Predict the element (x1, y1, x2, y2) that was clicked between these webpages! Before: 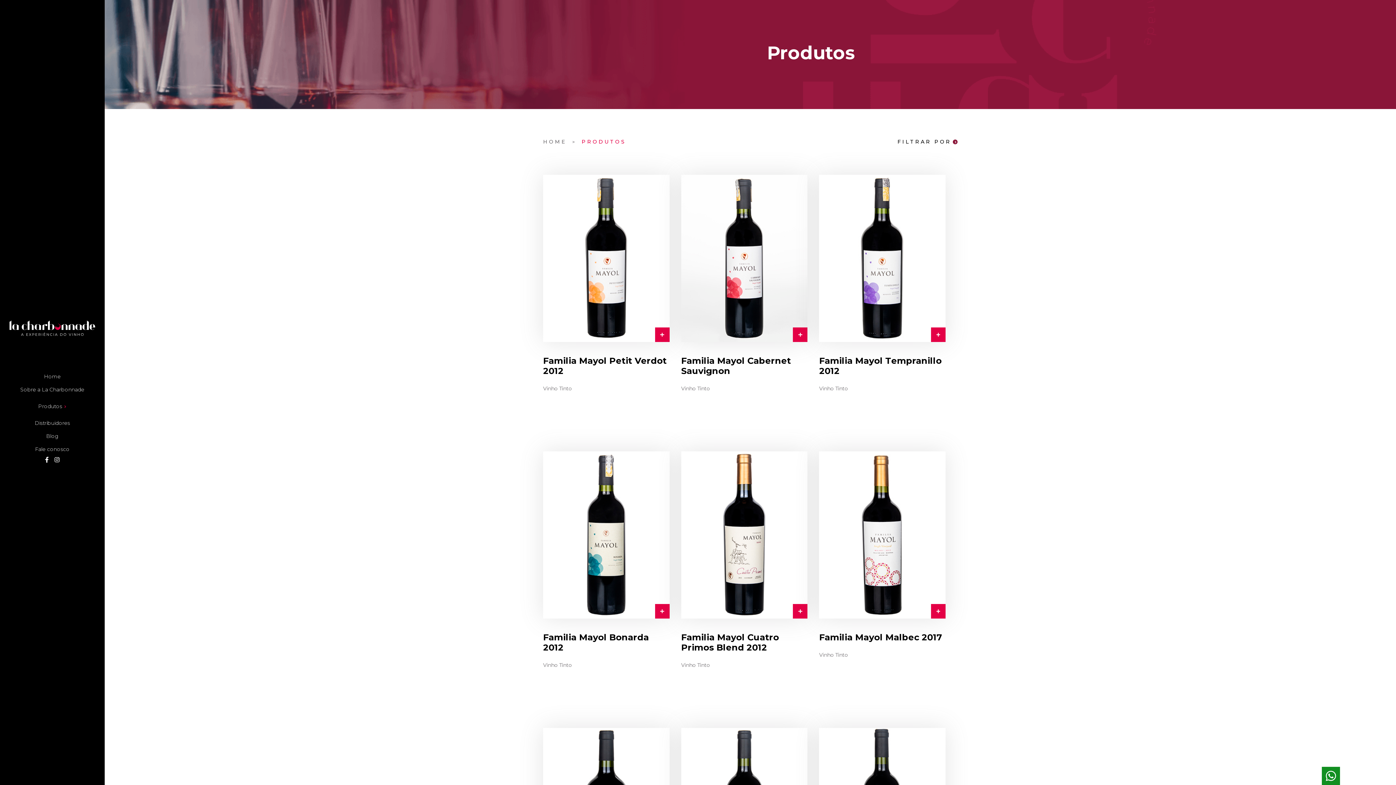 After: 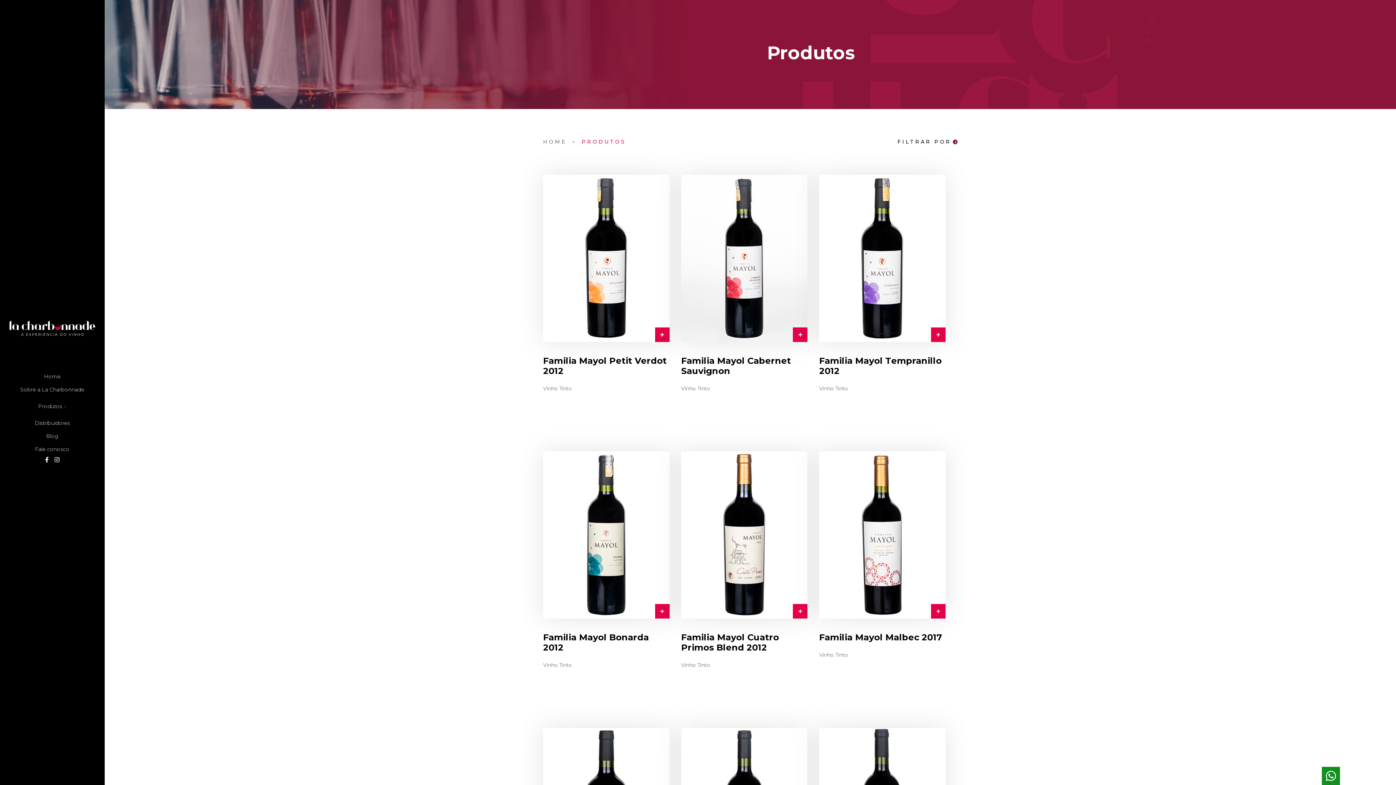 Action: bbox: (1322, 767, 1340, 785)